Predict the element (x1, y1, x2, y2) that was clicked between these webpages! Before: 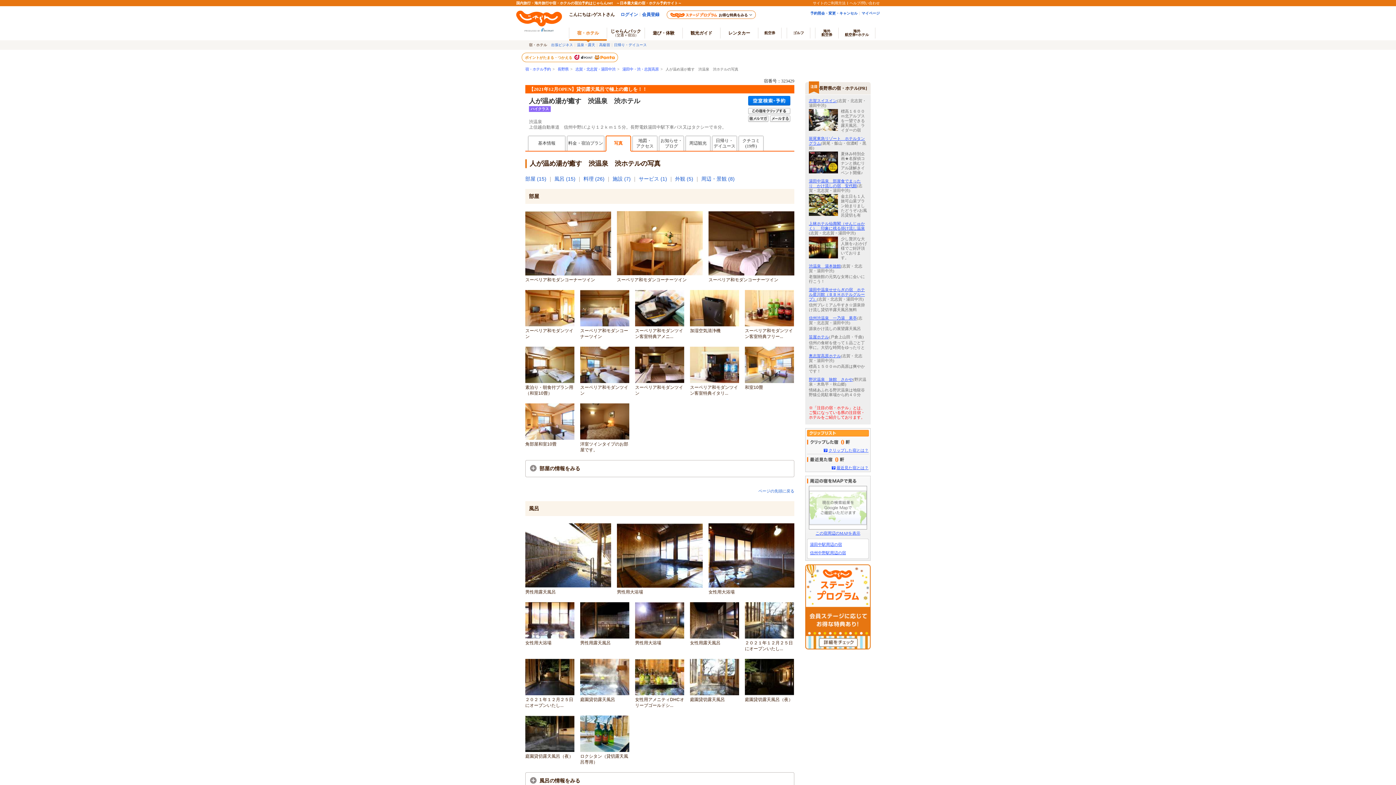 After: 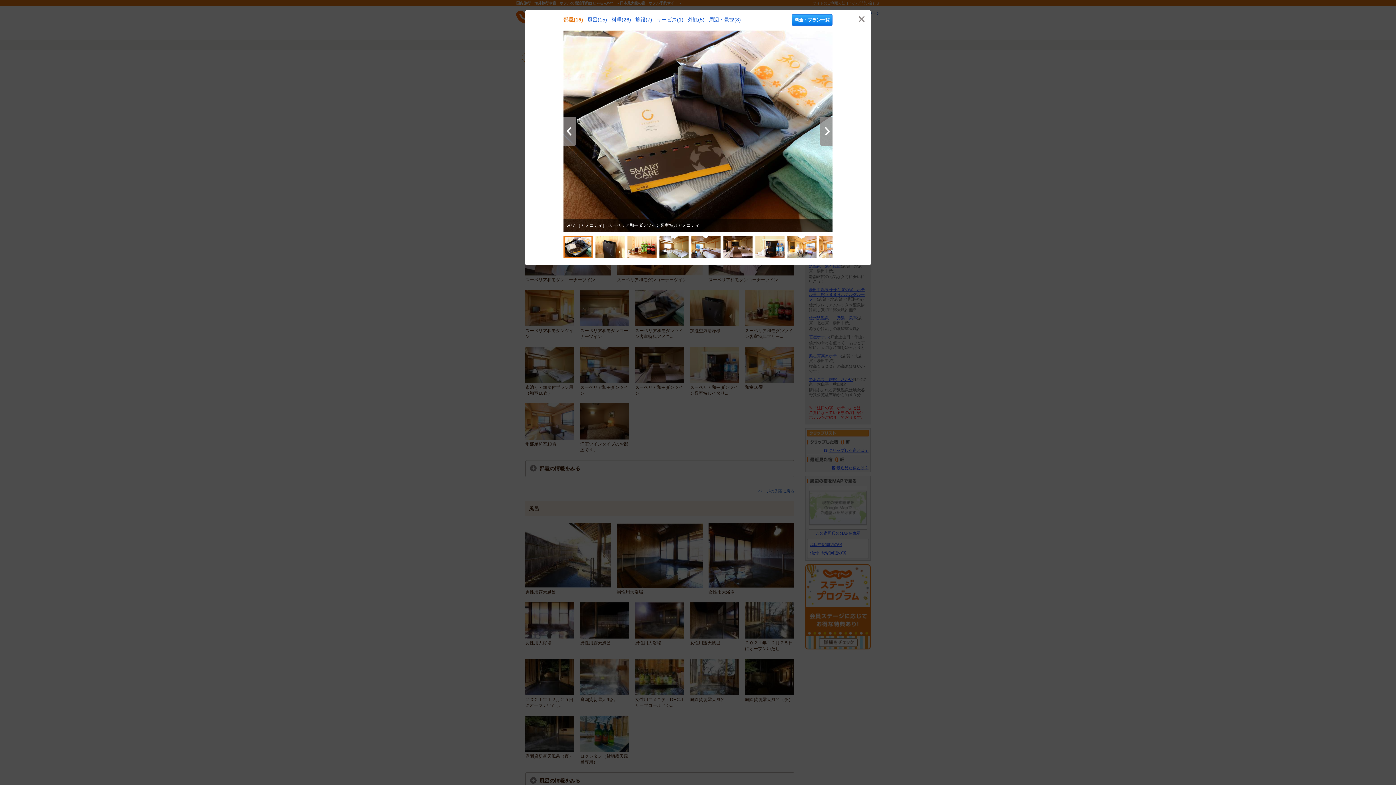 Action: bbox: (635, 290, 684, 326)